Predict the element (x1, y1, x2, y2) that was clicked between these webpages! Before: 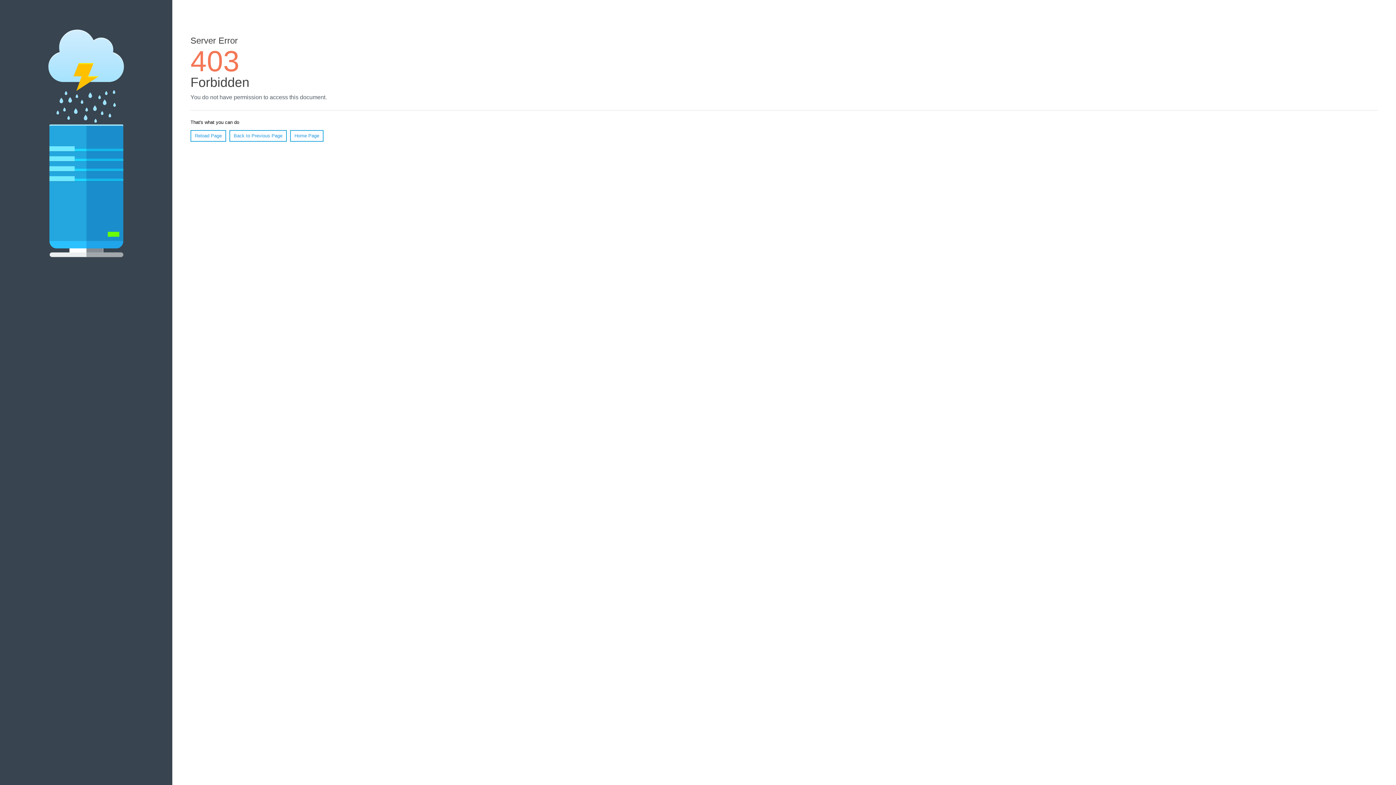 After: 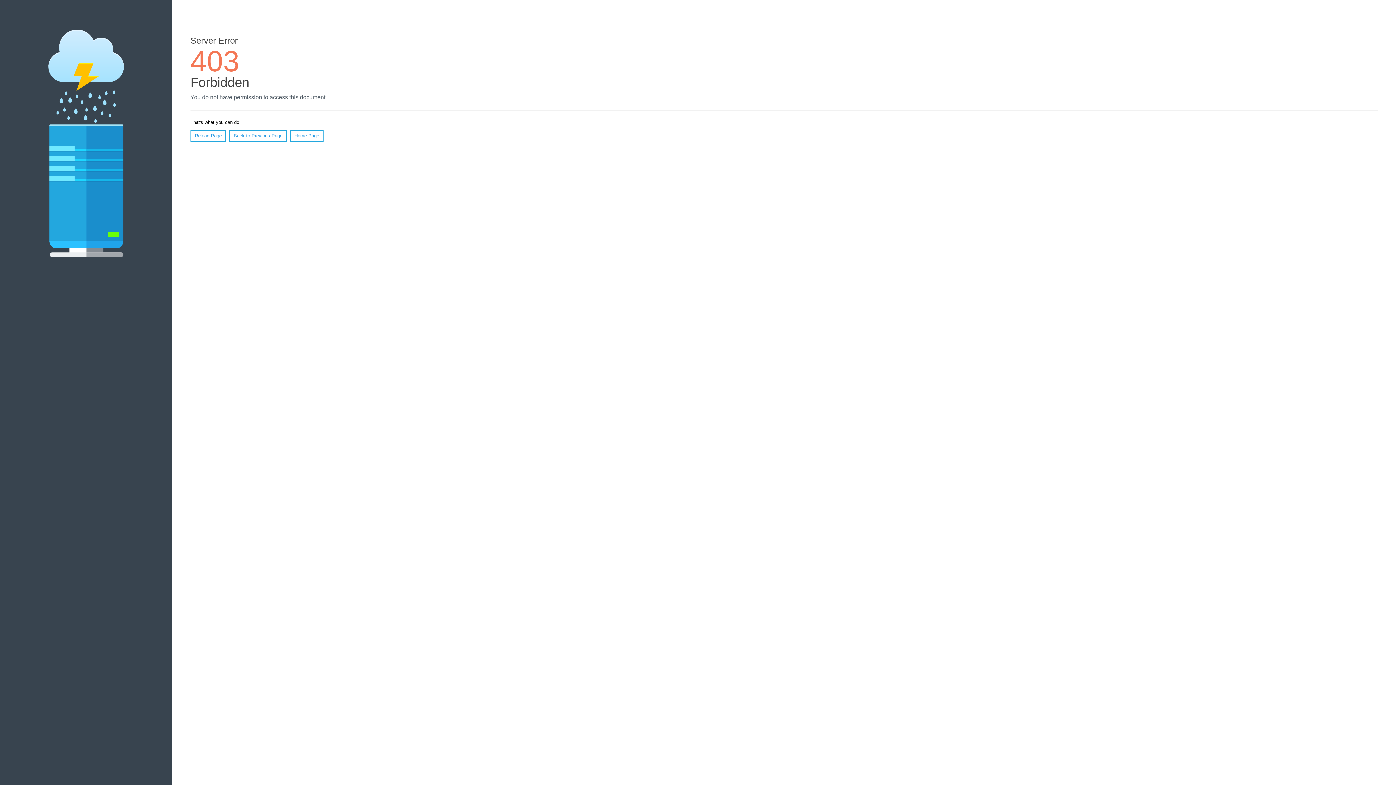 Action: bbox: (190, 130, 226, 141) label: Reload Page